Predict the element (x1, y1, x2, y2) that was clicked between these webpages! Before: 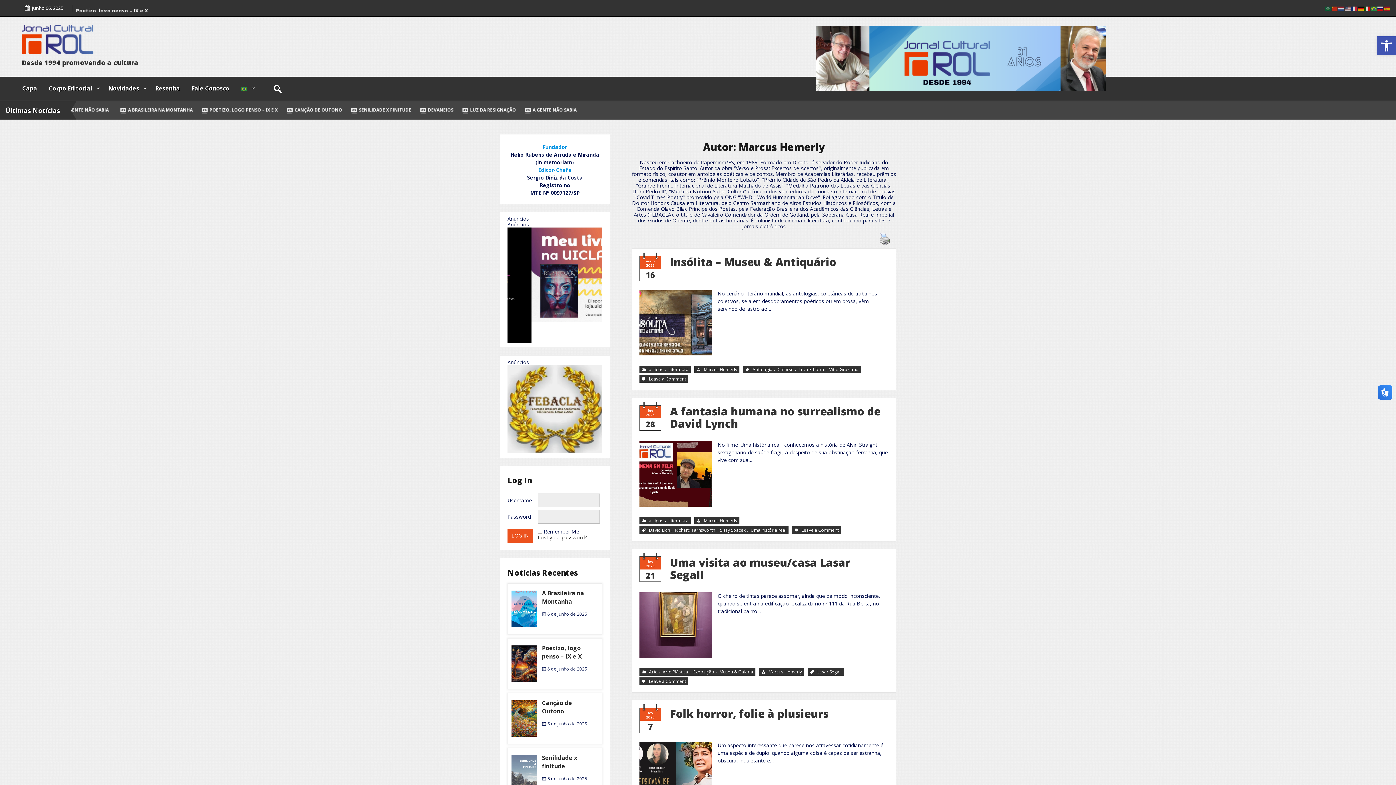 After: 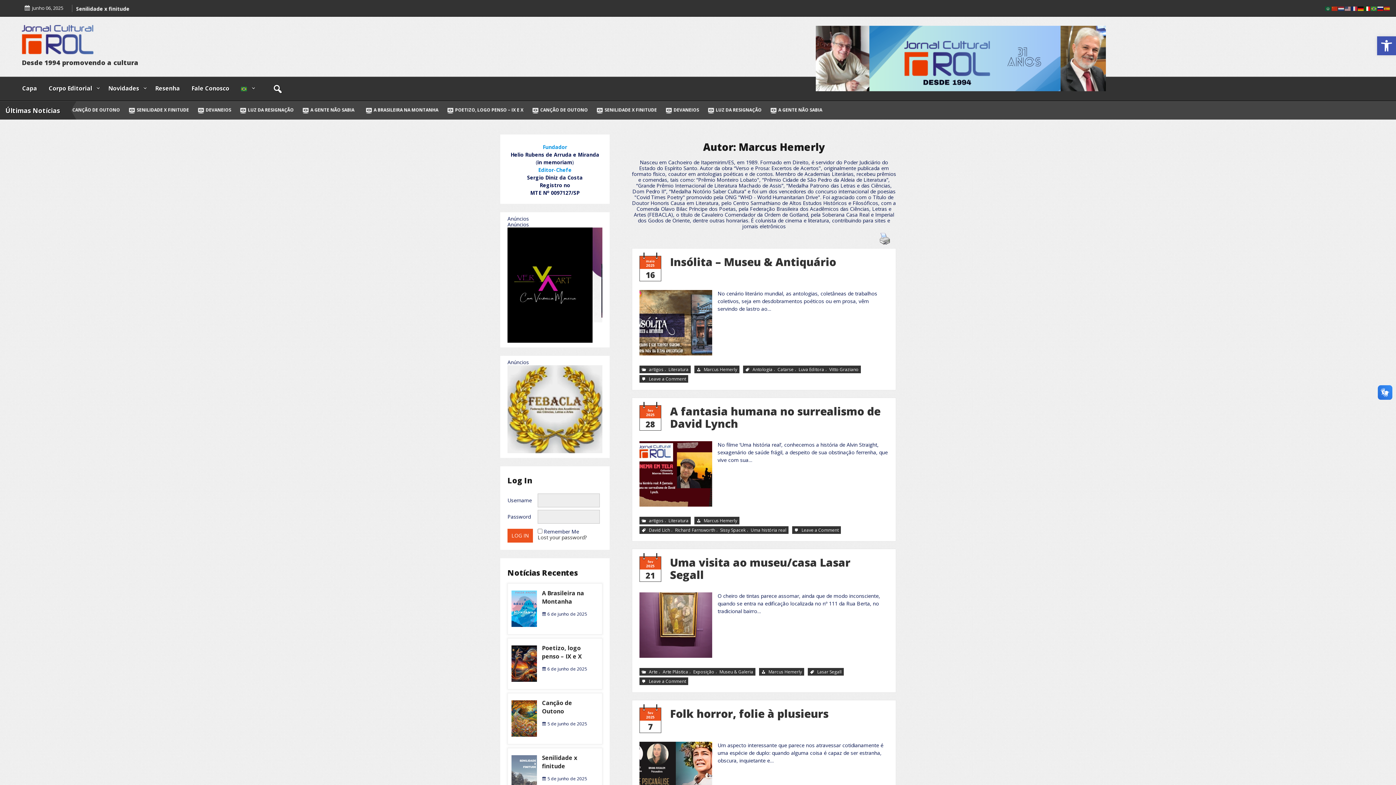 Action: bbox: (1364, 4, 1371, 11)